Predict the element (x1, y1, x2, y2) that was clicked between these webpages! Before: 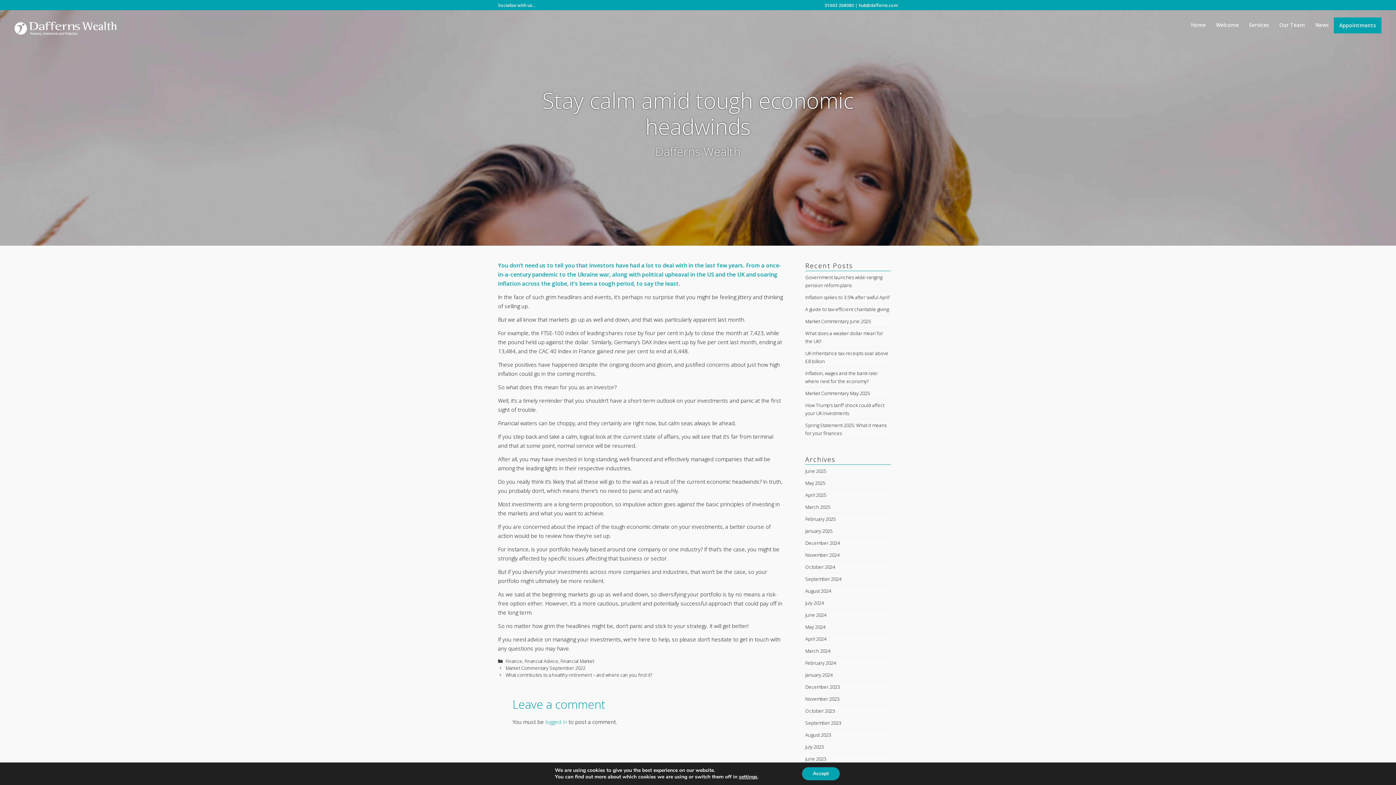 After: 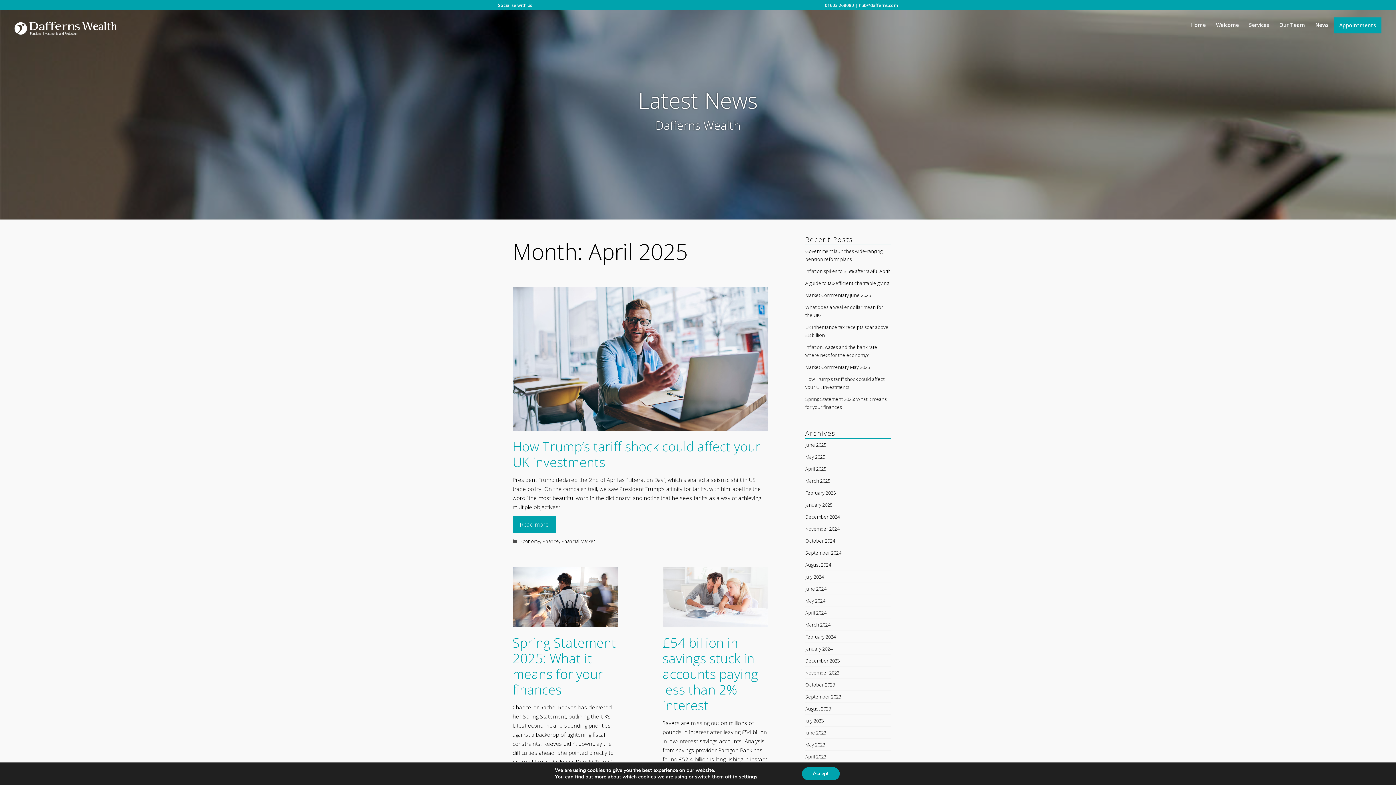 Action: bbox: (805, 492, 826, 498) label: April 2025